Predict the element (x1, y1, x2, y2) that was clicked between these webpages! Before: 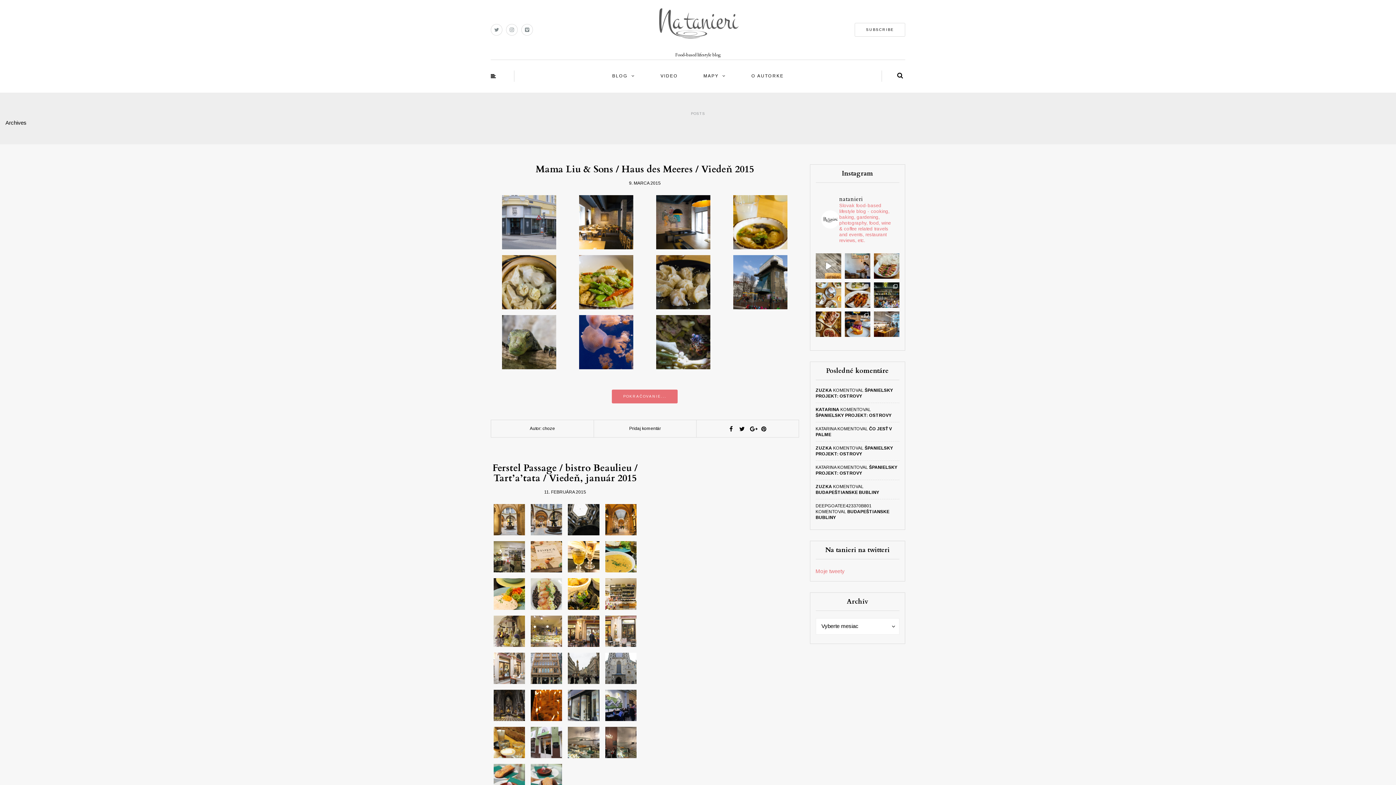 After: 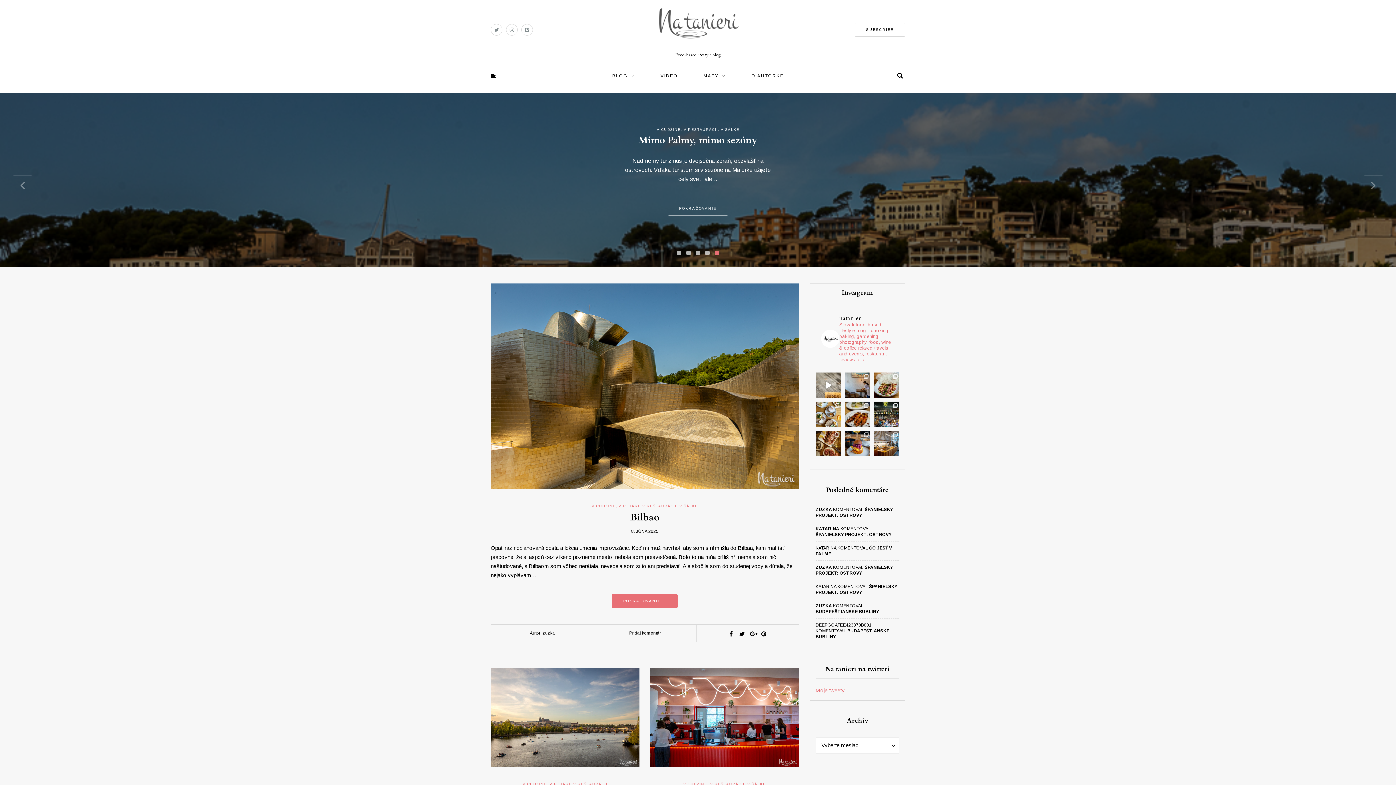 Action: label: ZUZKA bbox: (815, 484, 832, 489)